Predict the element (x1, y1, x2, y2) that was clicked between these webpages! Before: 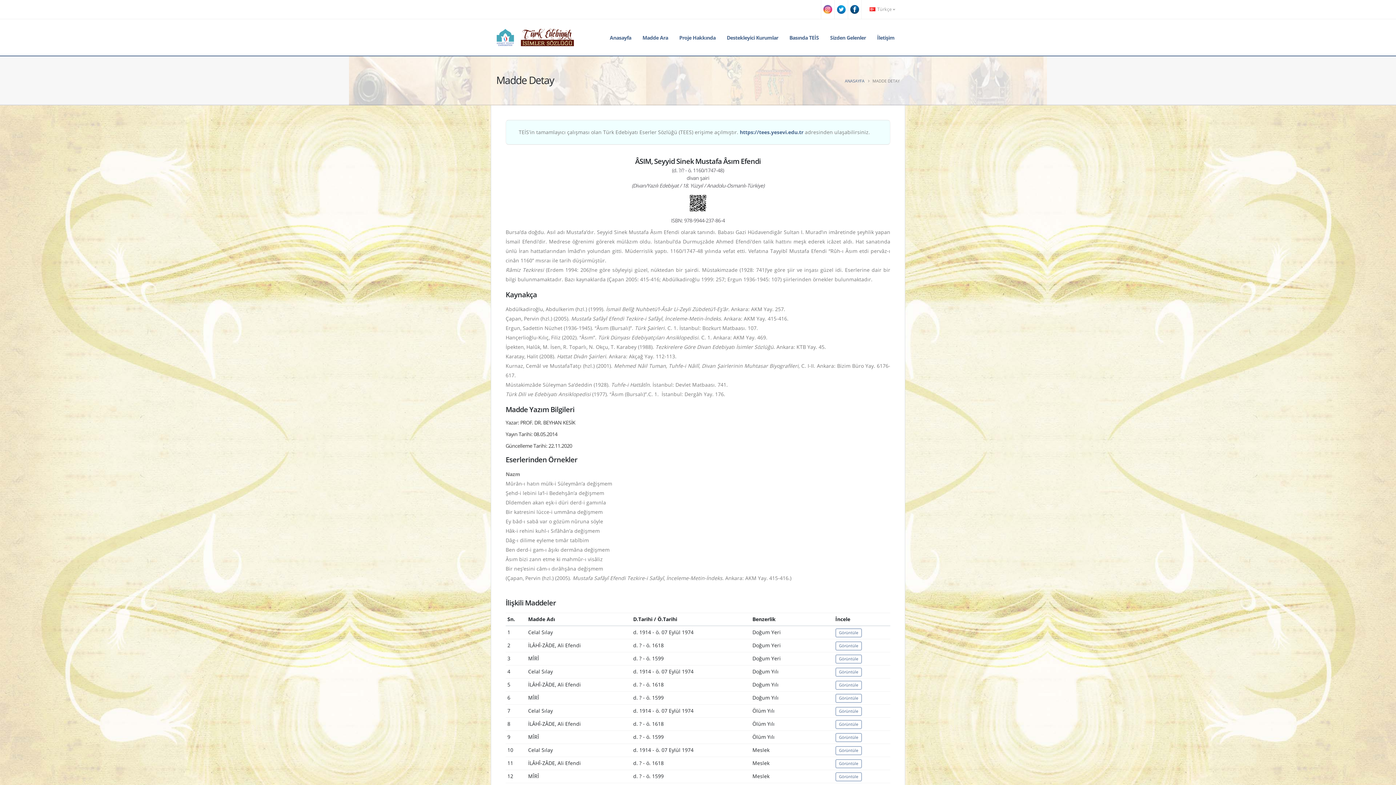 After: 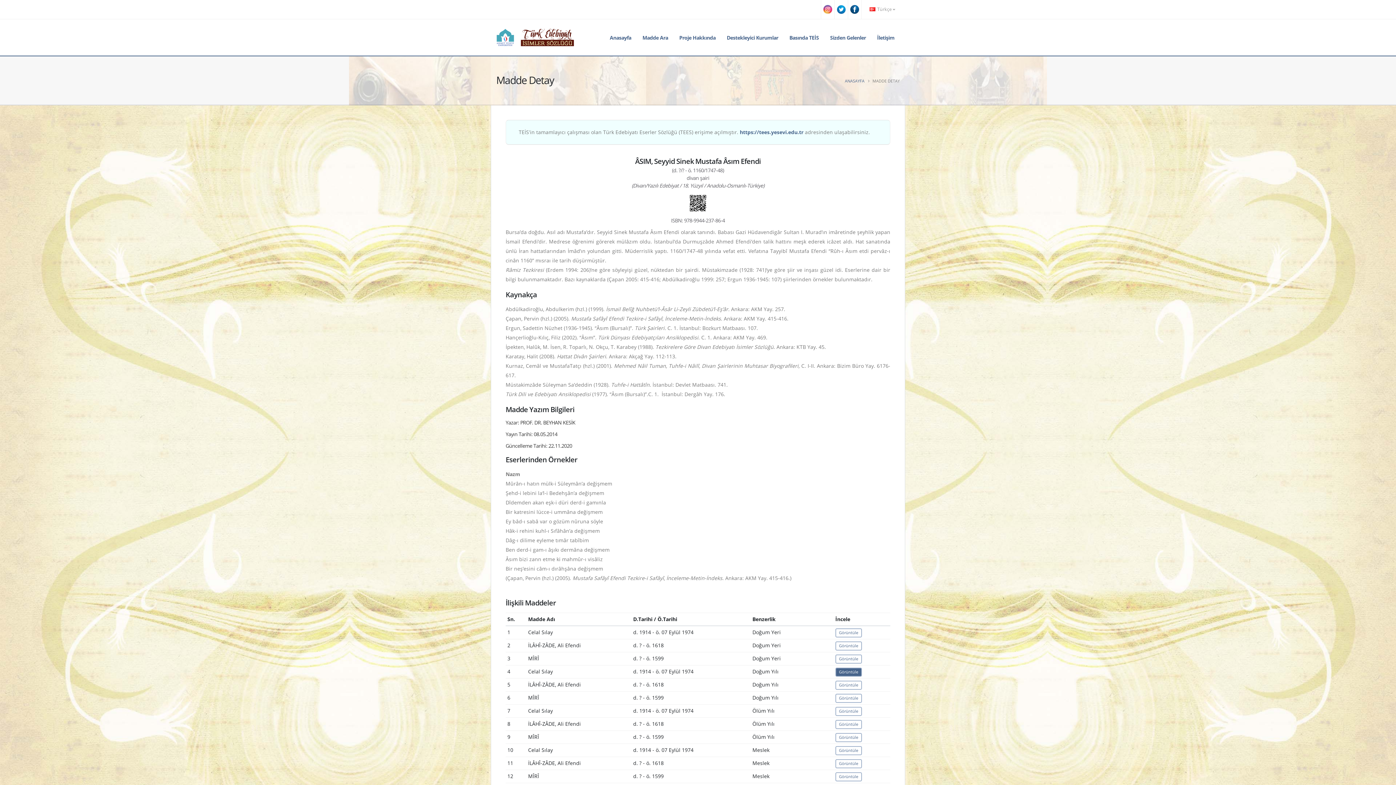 Action: label: Görüntüle bbox: (835, 667, 862, 676)